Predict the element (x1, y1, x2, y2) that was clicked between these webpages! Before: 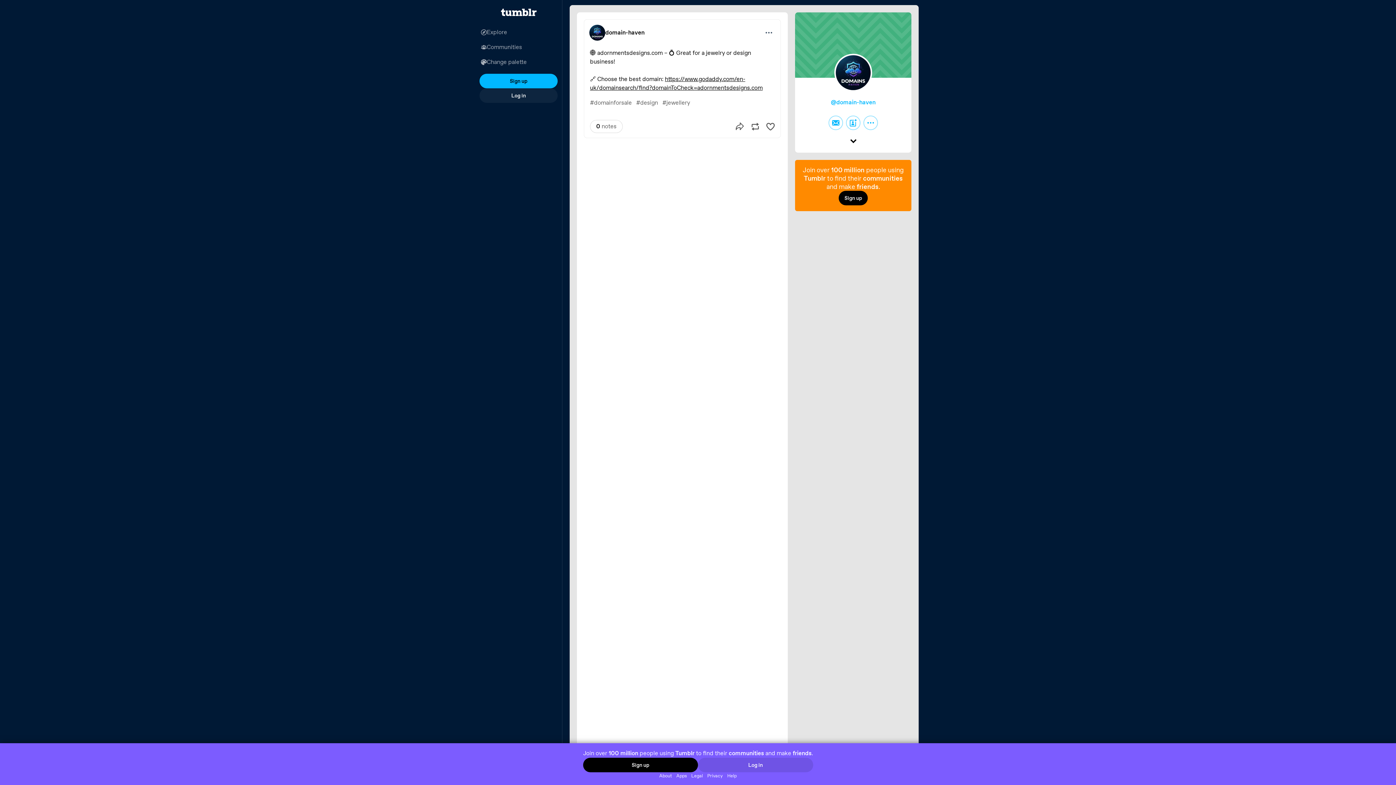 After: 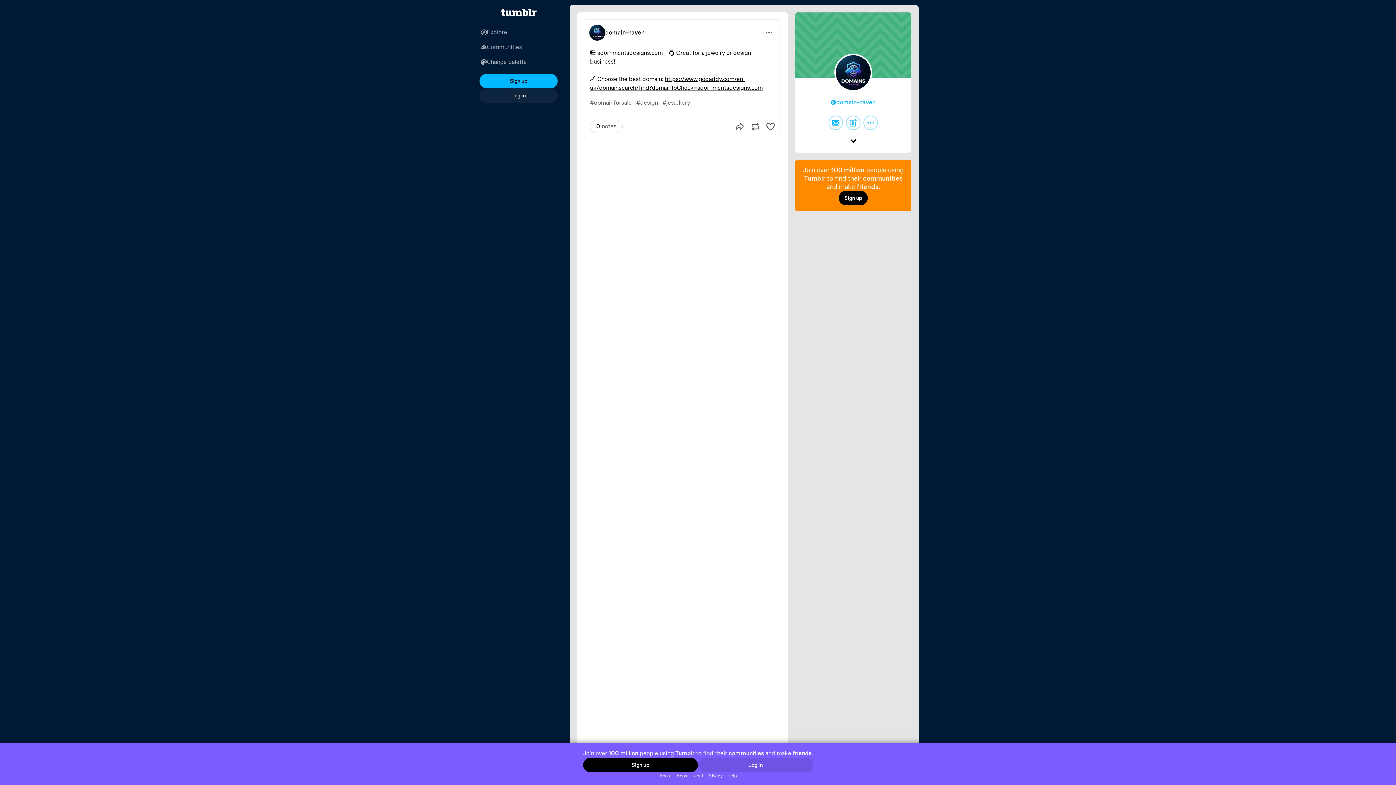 Action: bbox: (725, 772, 739, 779) label: Help